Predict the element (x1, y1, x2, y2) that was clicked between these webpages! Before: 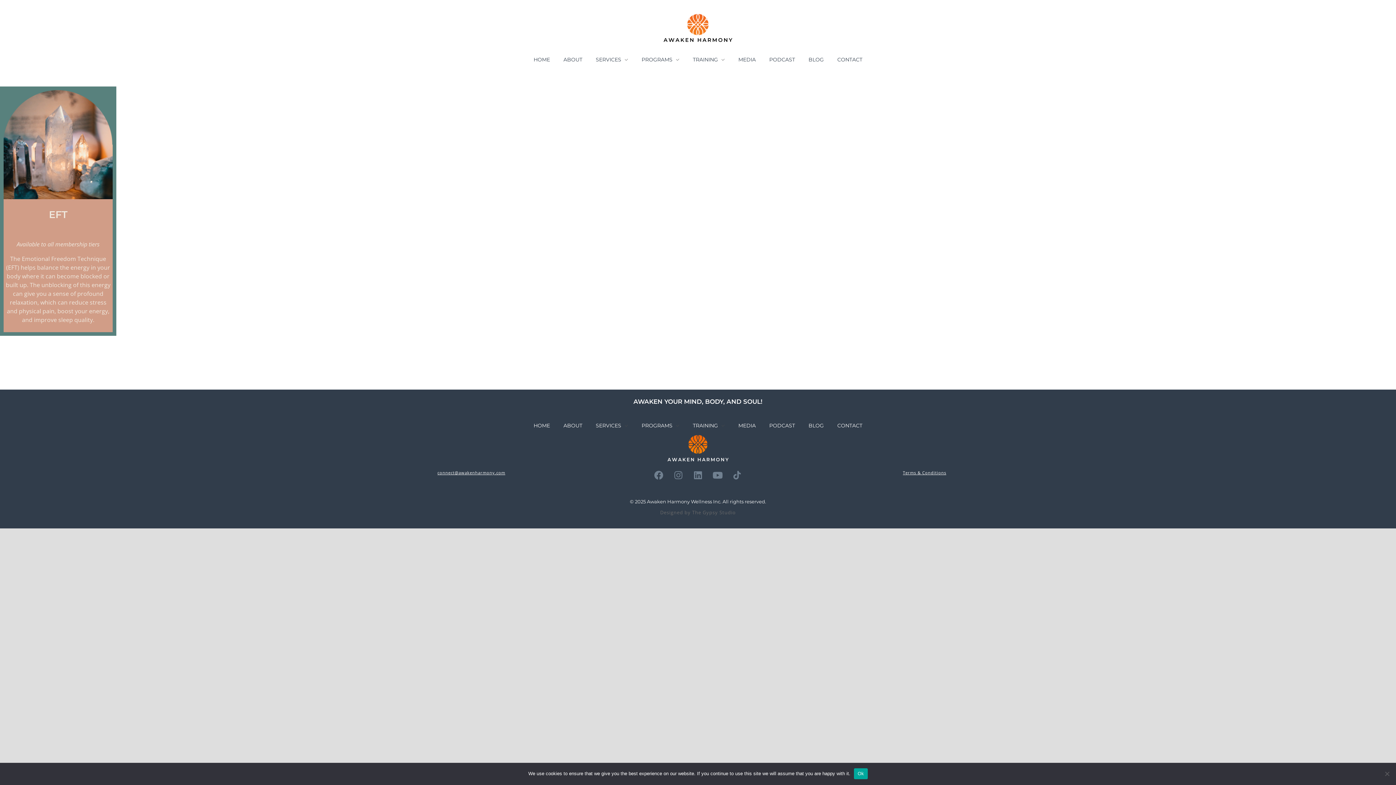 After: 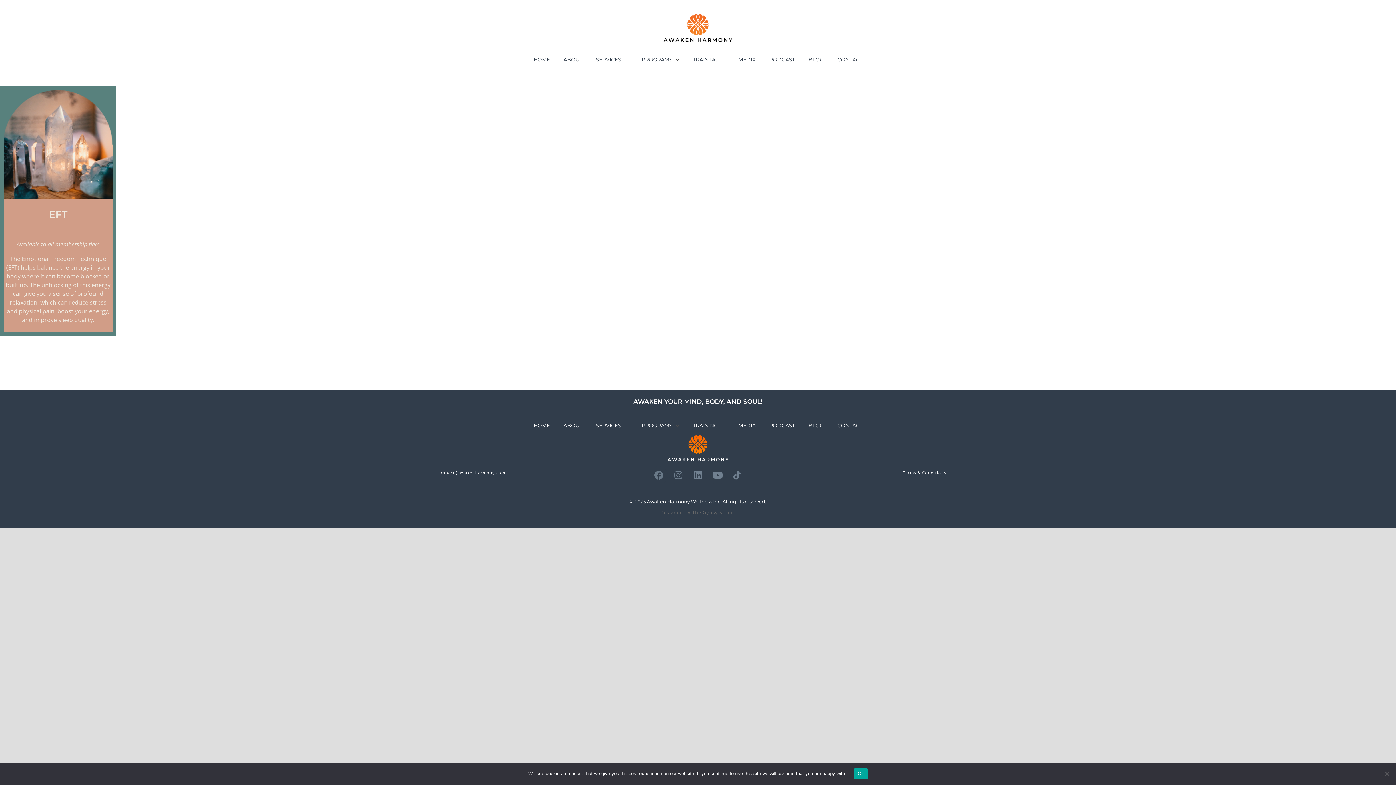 Action: bbox: (649, 466, 667, 484) label: Facebook